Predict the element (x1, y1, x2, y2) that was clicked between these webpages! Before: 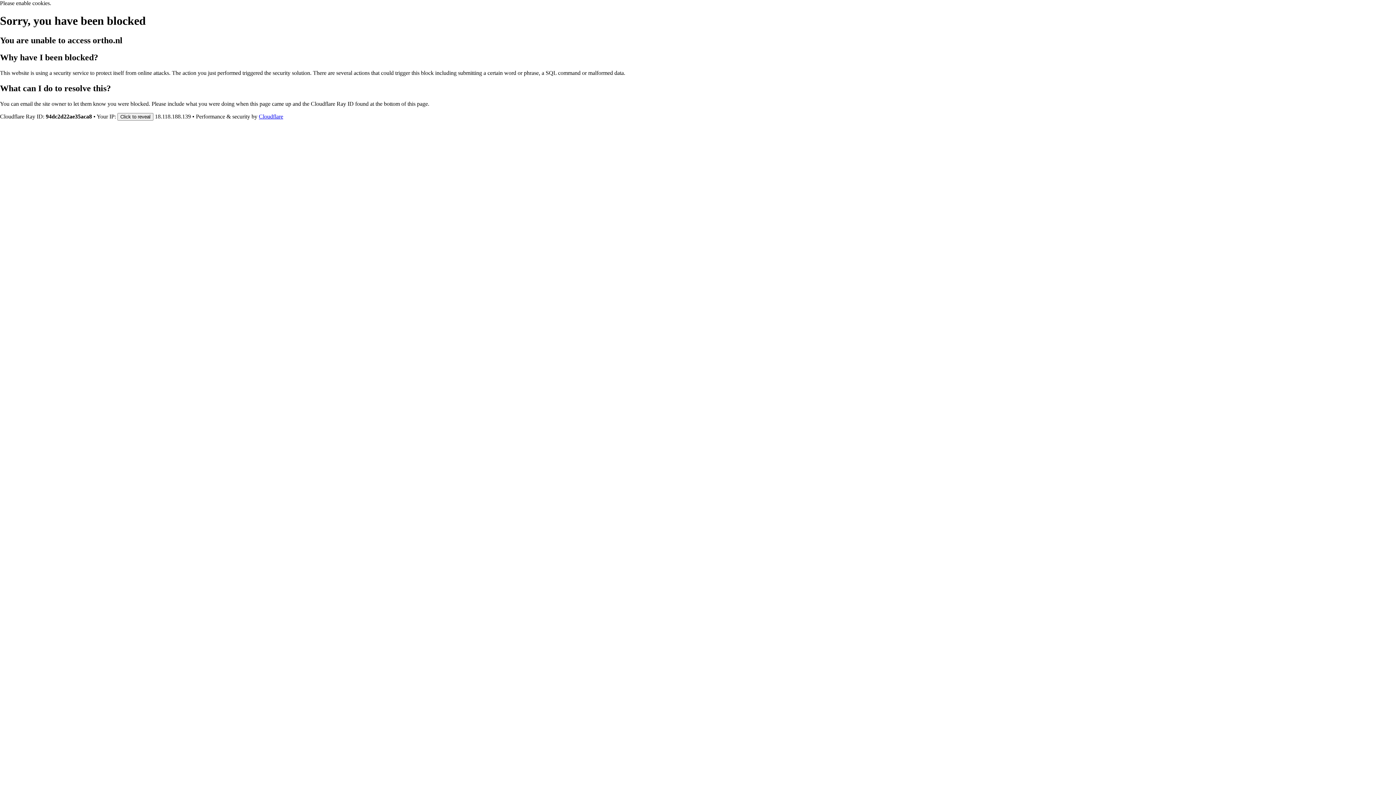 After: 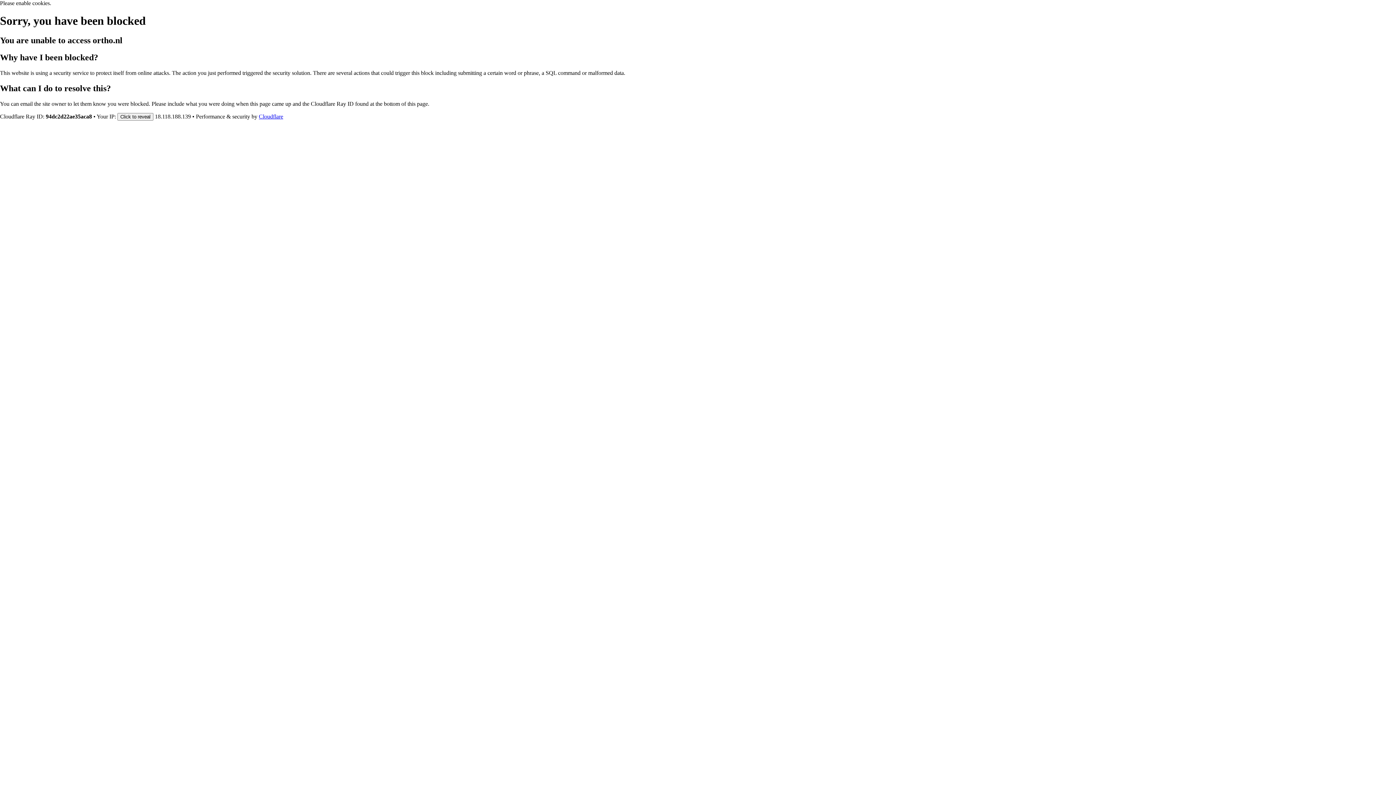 Action: bbox: (258, 113, 283, 119) label: Cloudflare